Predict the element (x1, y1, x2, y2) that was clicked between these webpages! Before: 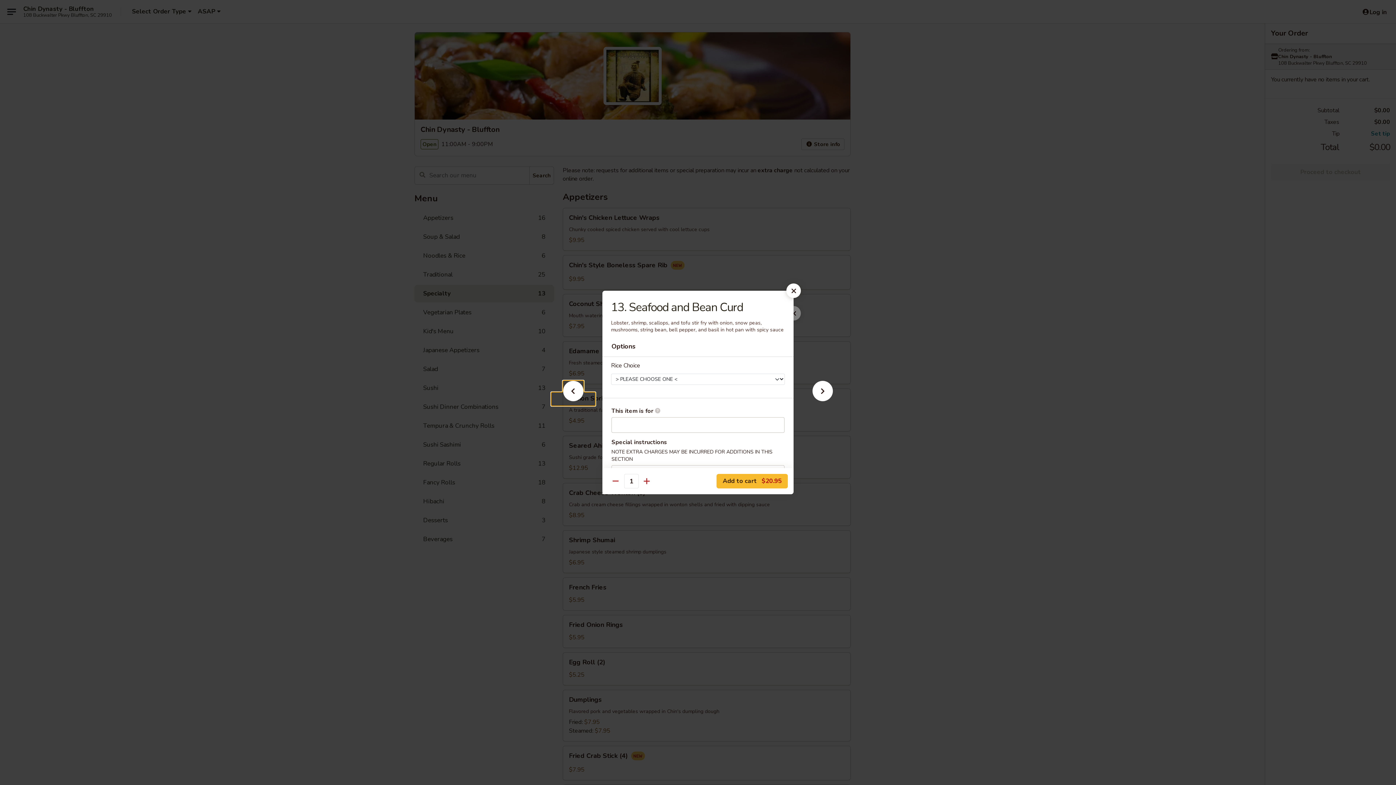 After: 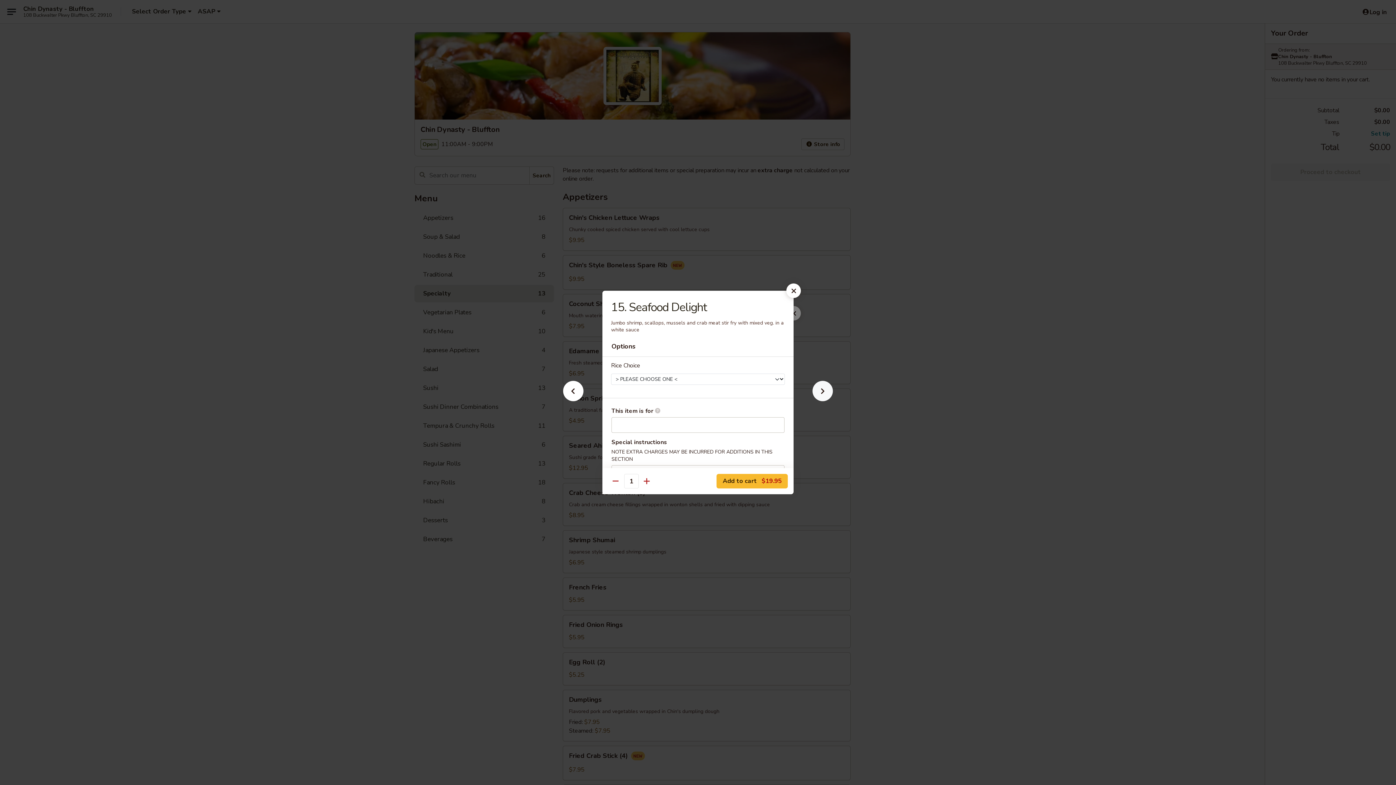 Action: bbox: (801, 392, 844, 405)